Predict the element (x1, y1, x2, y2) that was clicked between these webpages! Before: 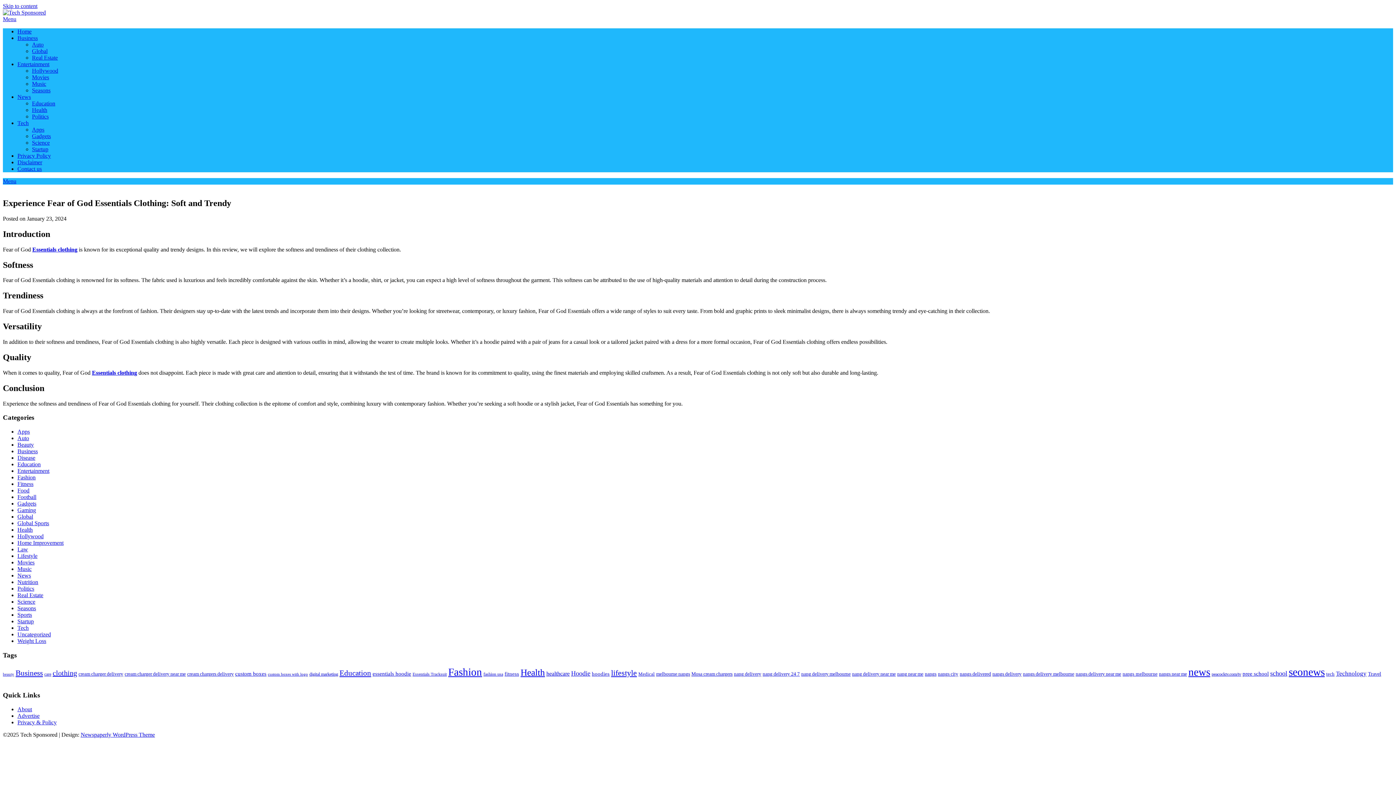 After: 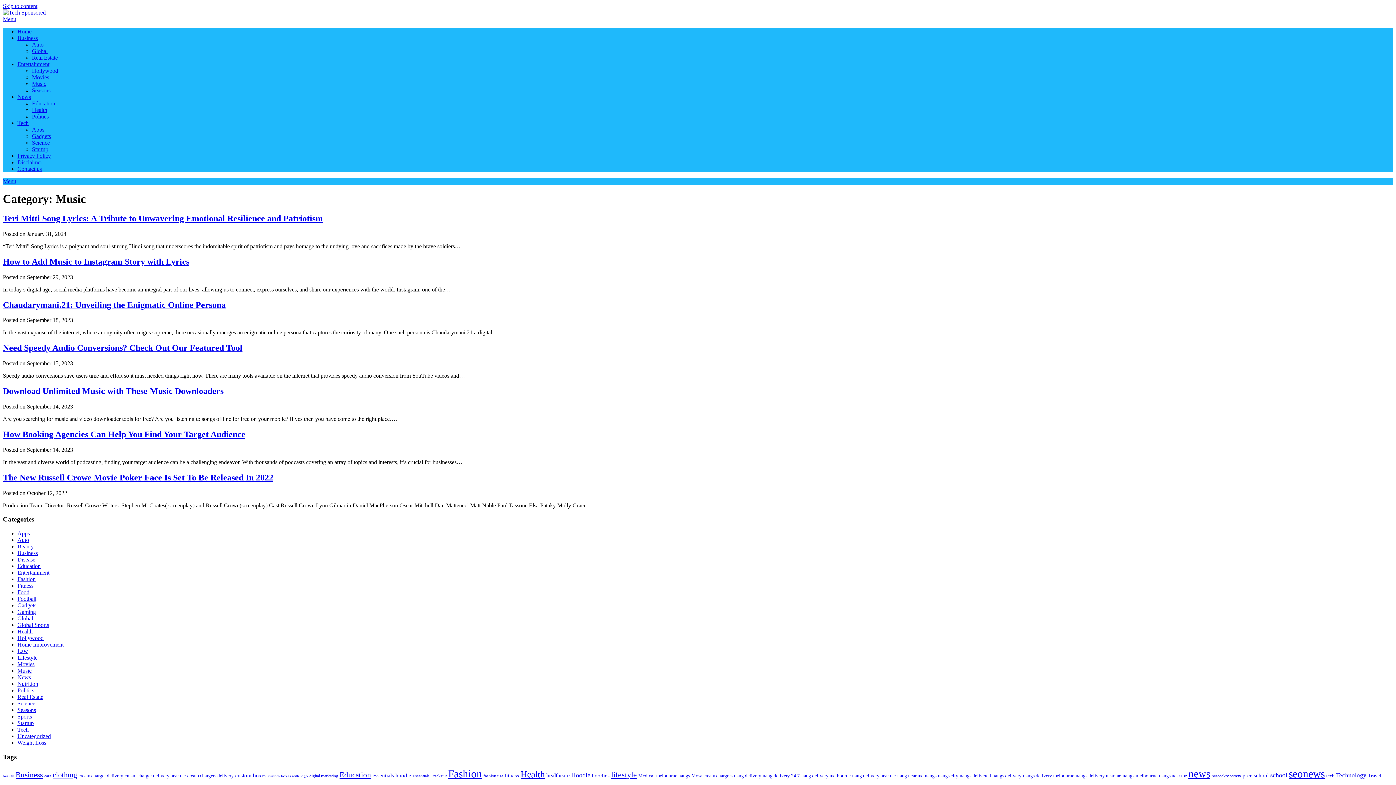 Action: label: Music bbox: (17, 566, 31, 572)